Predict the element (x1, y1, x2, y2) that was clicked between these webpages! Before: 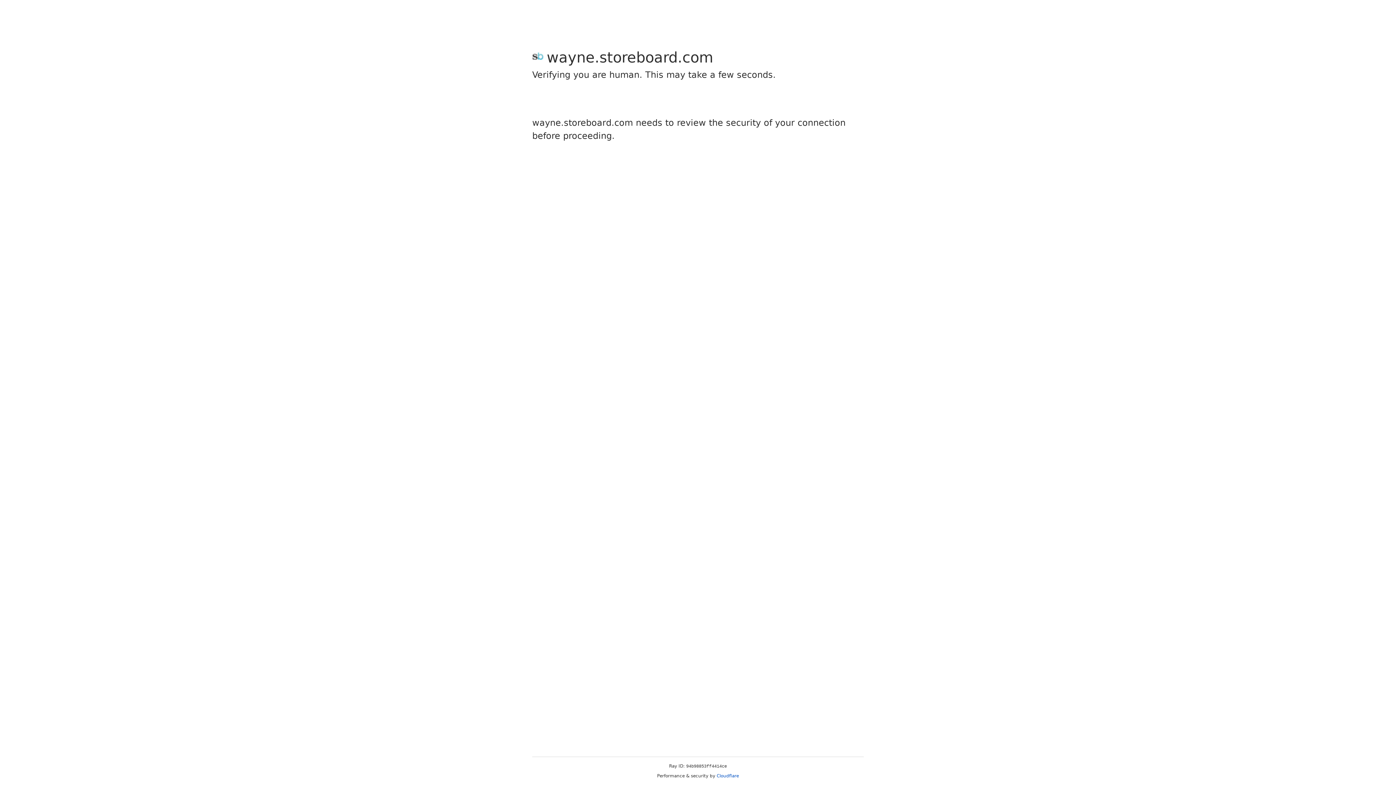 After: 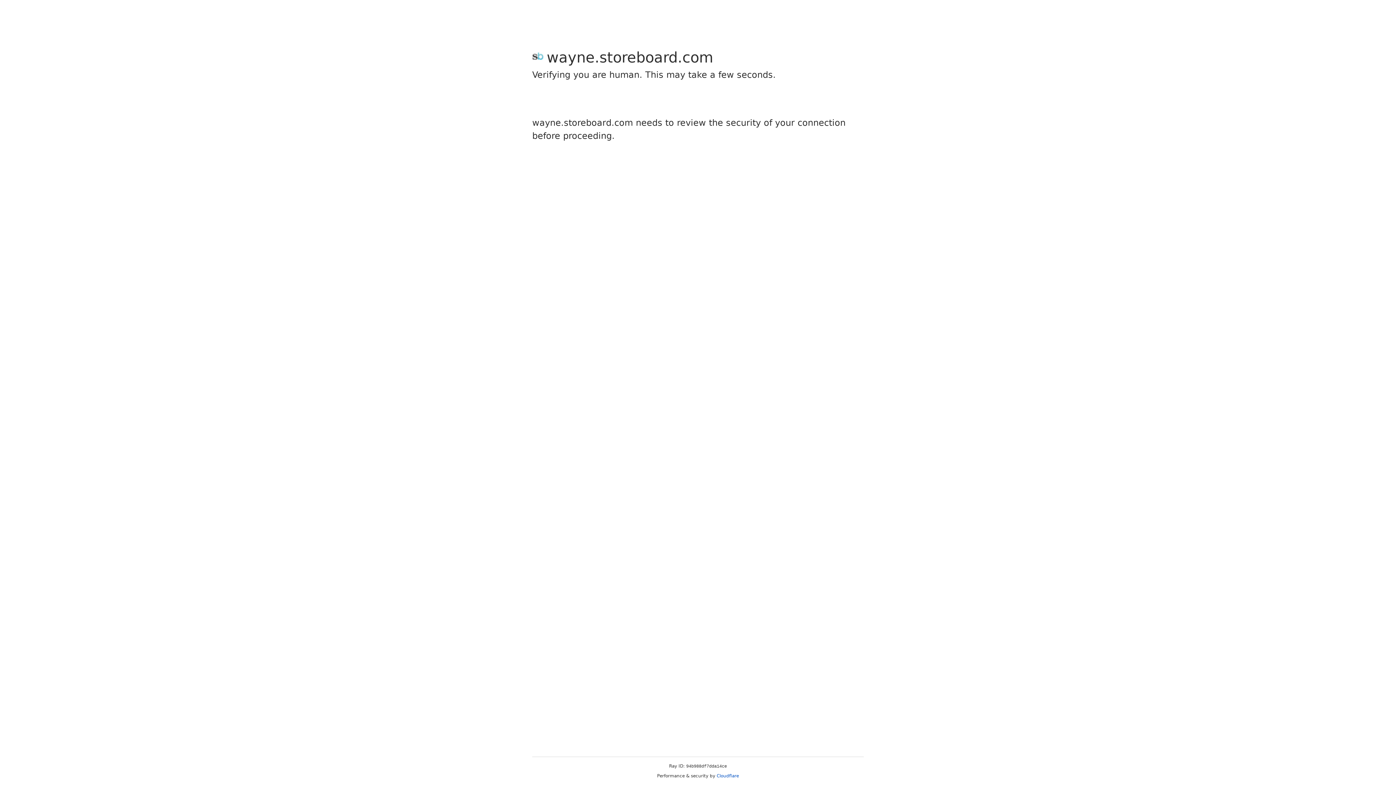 Action: bbox: (716, 773, 739, 778) label: Cloudflare